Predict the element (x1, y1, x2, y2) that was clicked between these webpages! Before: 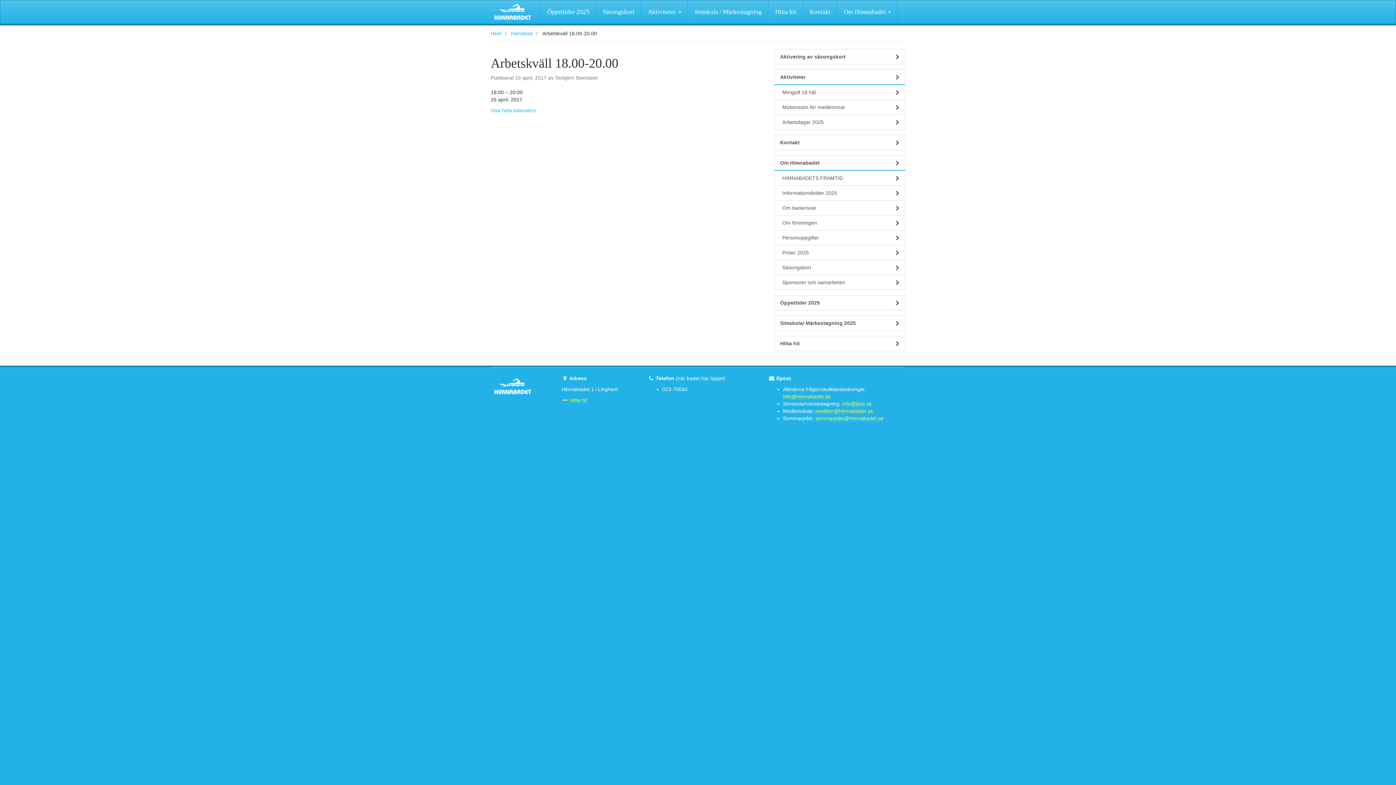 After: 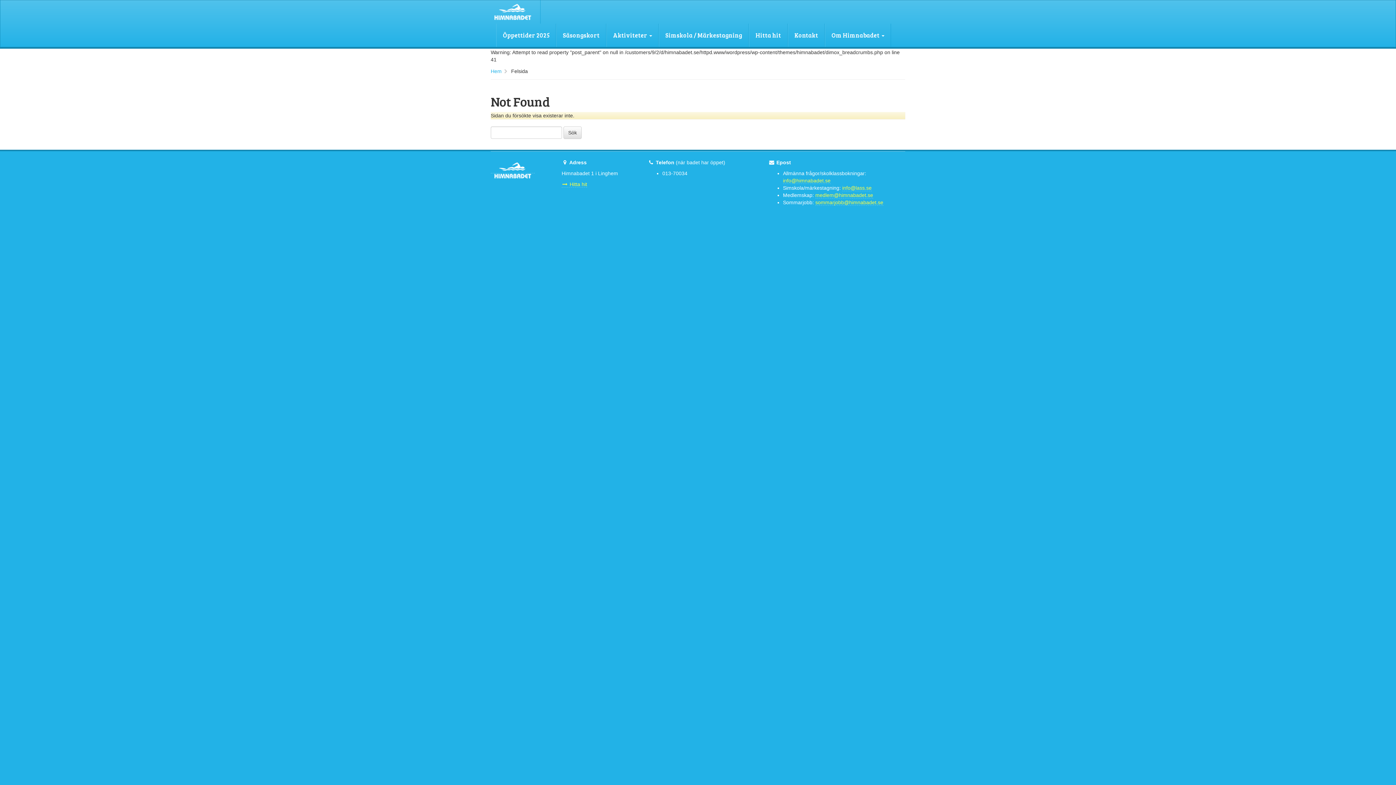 Action: bbox: (490, 107, 536, 113) label: Visa hela kalendern